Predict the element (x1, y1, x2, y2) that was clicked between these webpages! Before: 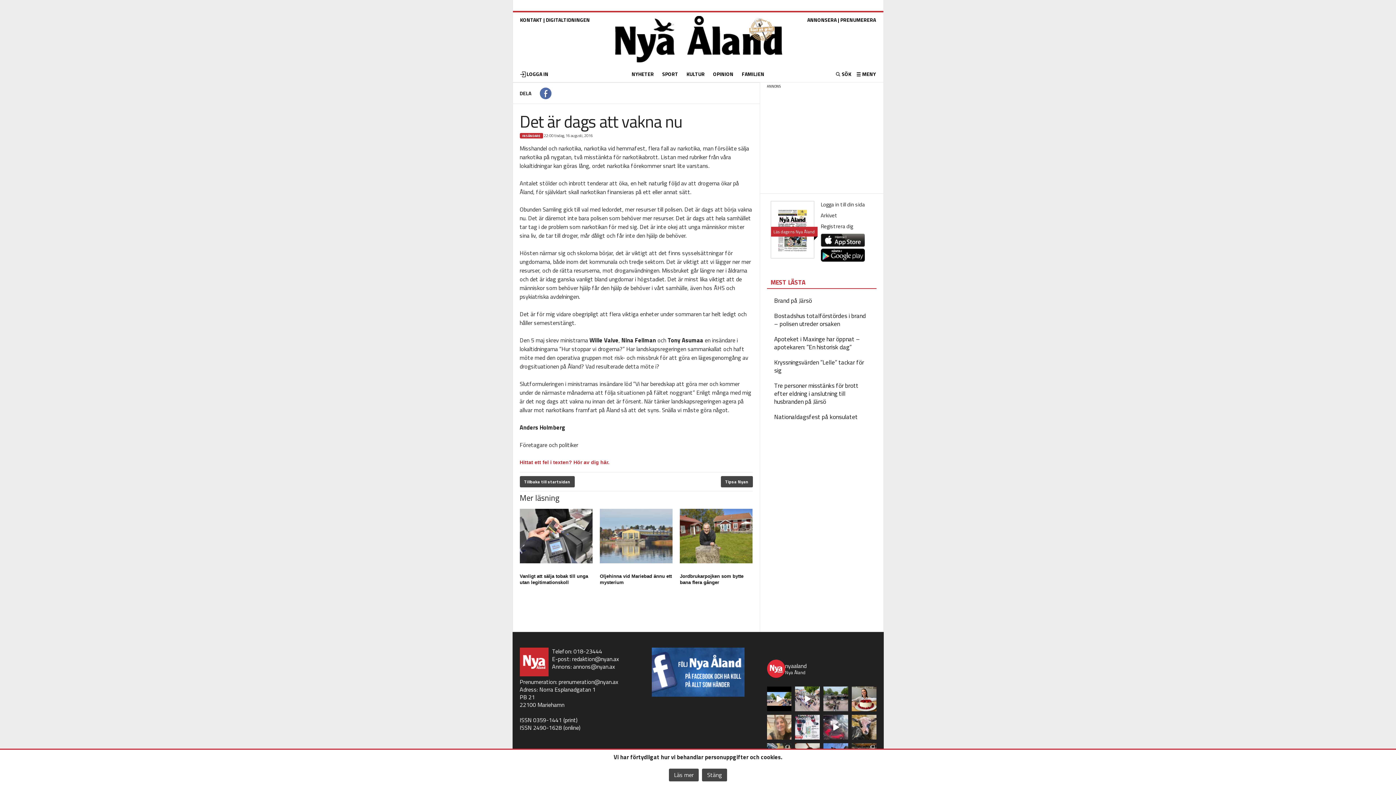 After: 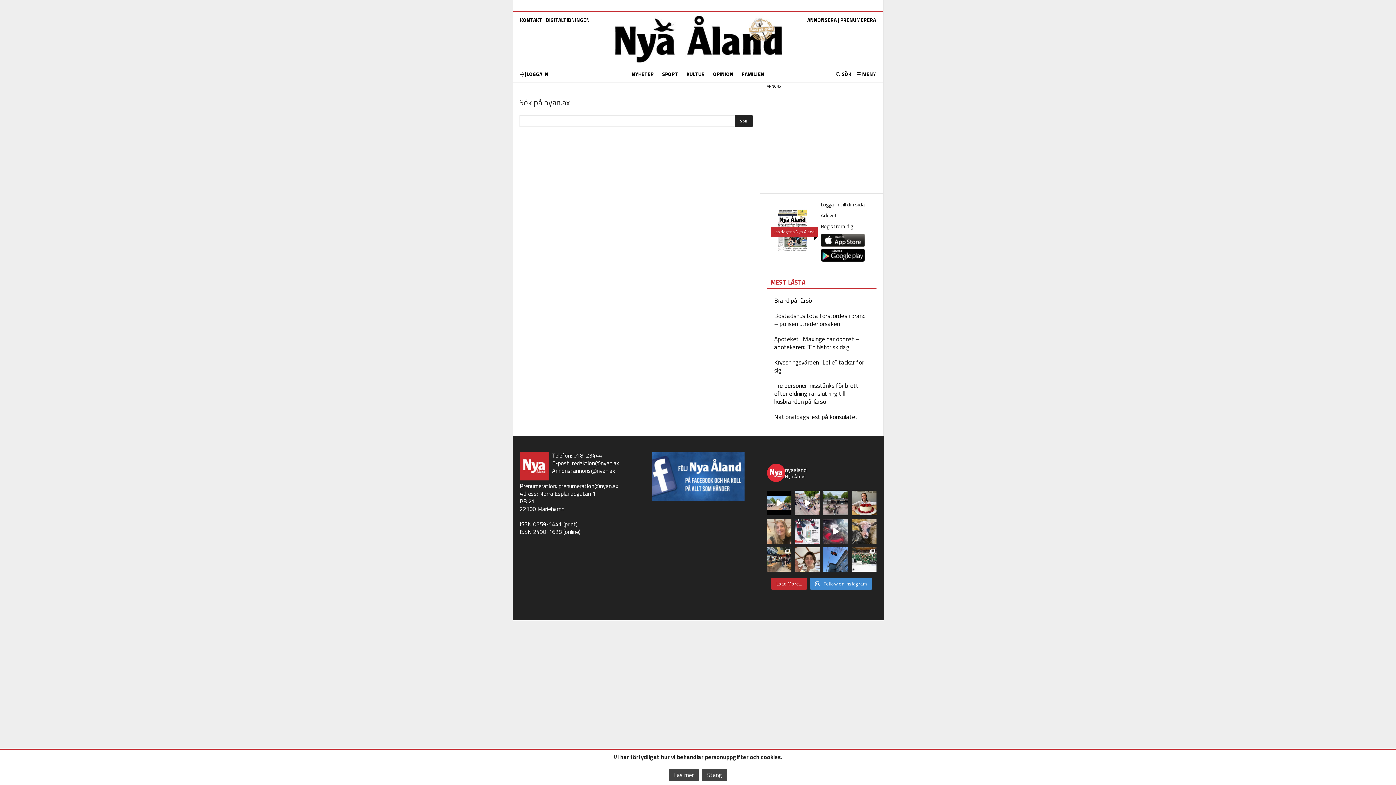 Action: bbox: (840, 70, 851, 77) label:  SÖK